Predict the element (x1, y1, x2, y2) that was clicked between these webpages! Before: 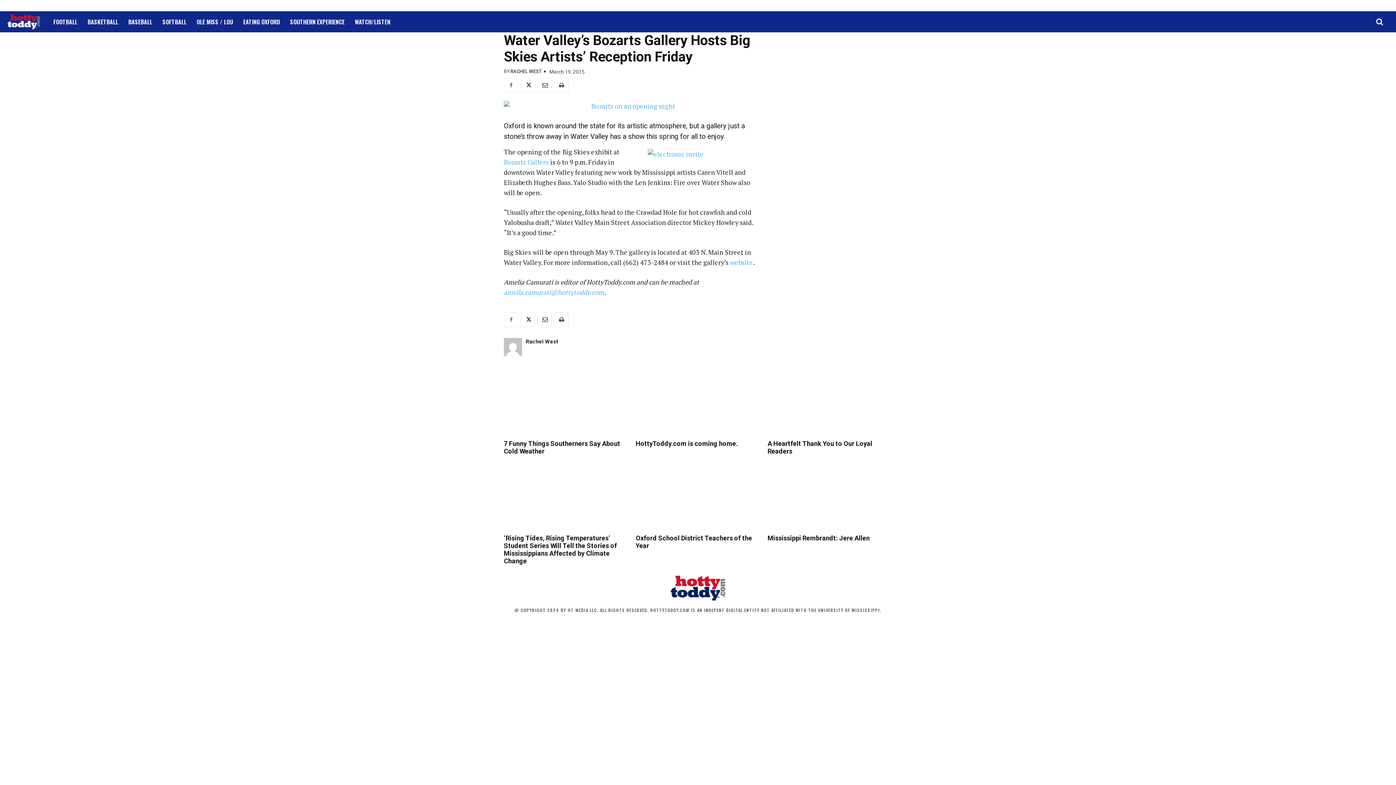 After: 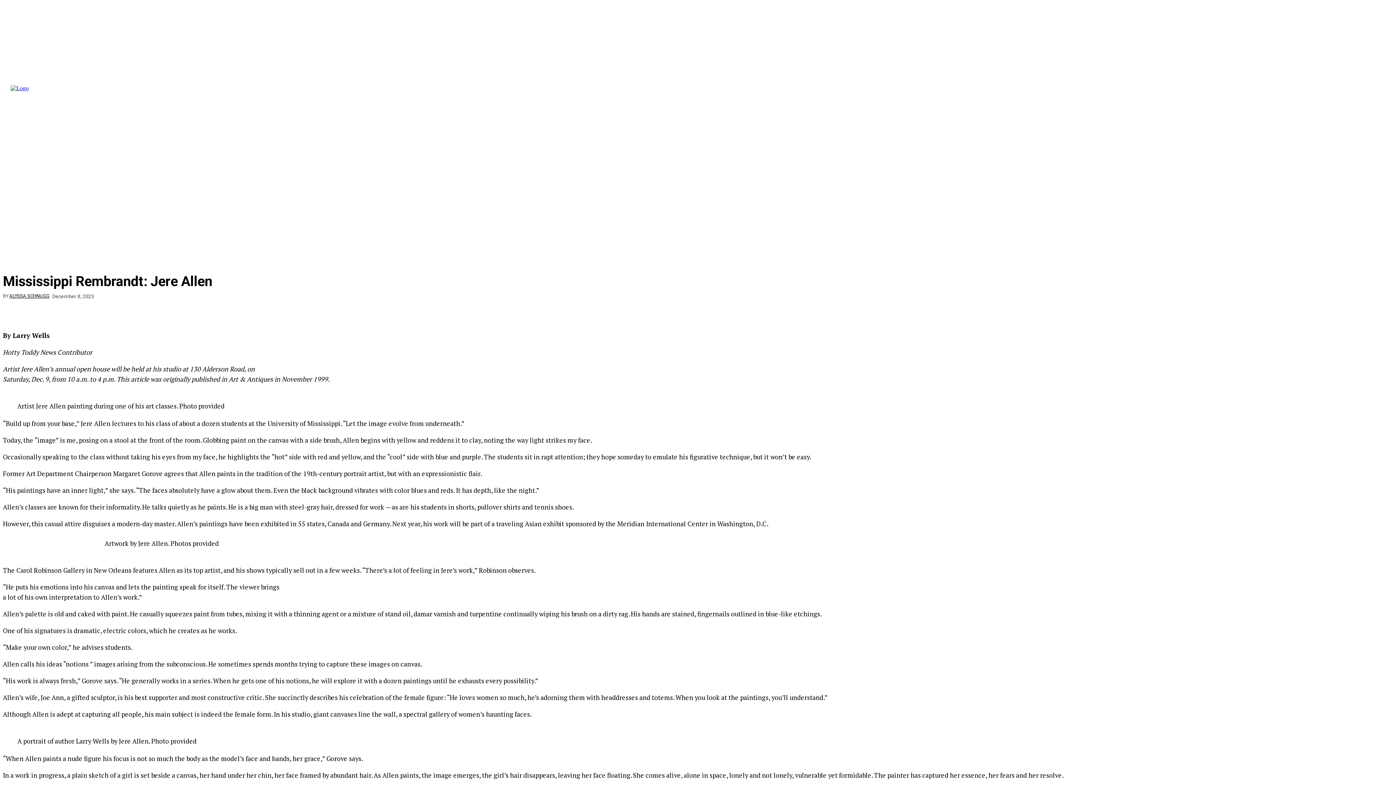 Action: bbox: (767, 534, 869, 542) label: Mississippi Rembrandt: Jere Allen